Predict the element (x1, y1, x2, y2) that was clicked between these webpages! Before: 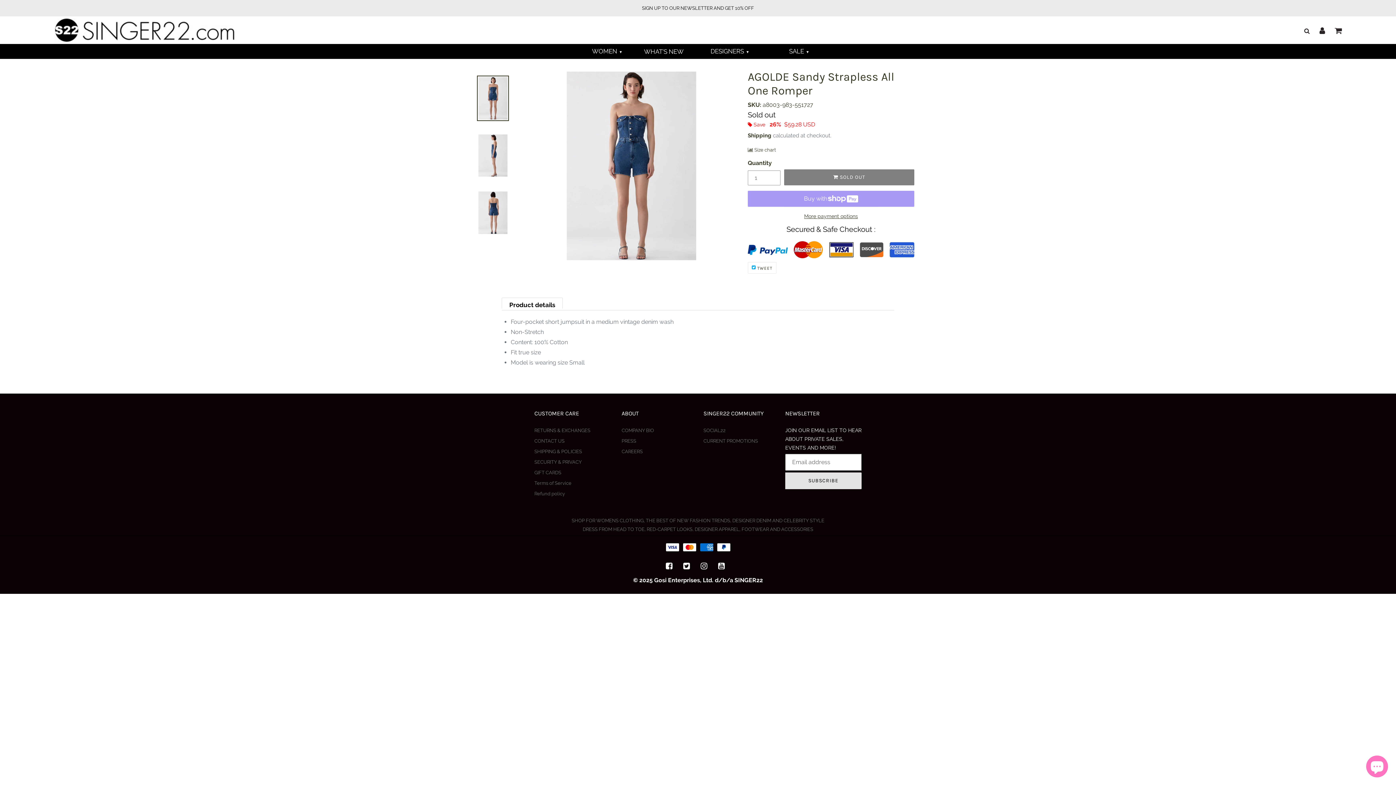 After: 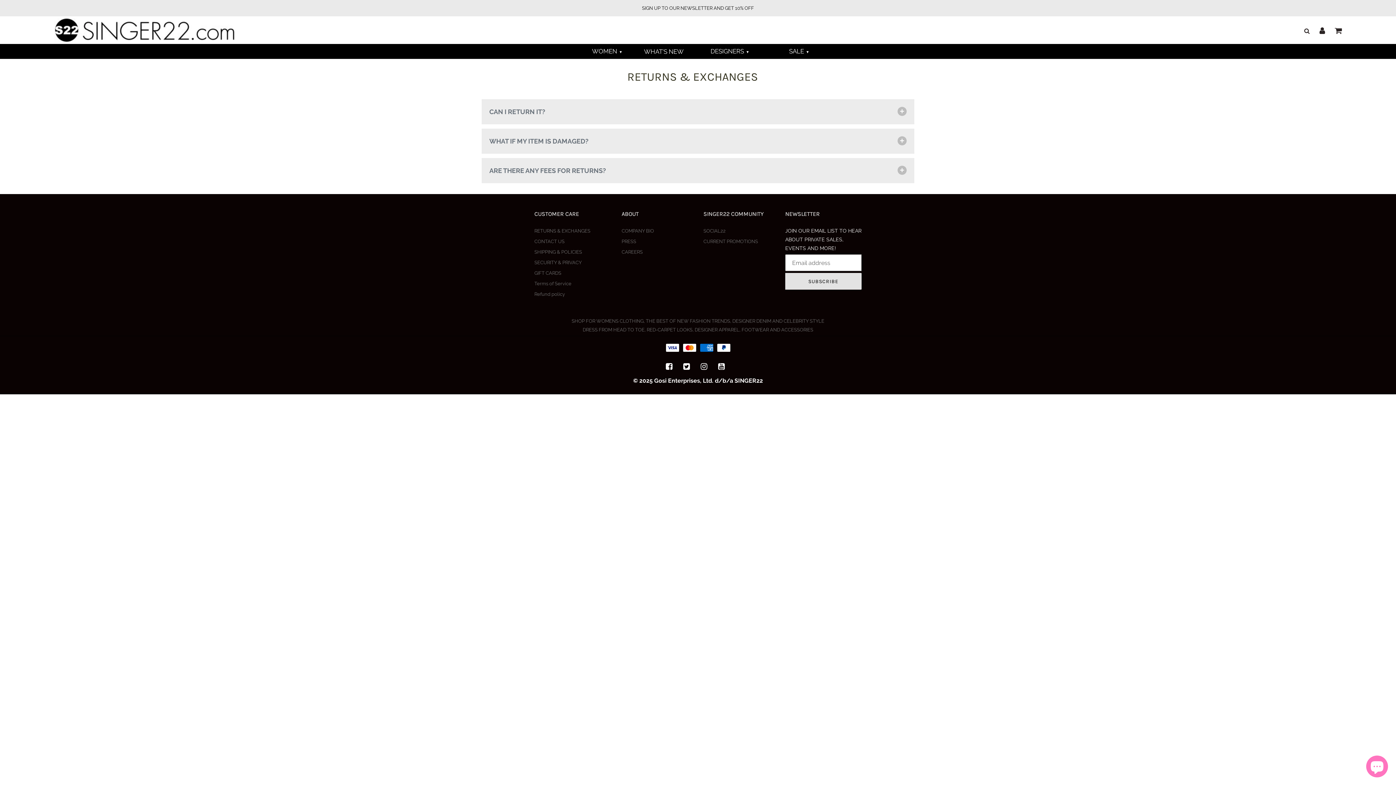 Action: bbox: (534, 427, 590, 433) label: RETURNS & EXCHANGES